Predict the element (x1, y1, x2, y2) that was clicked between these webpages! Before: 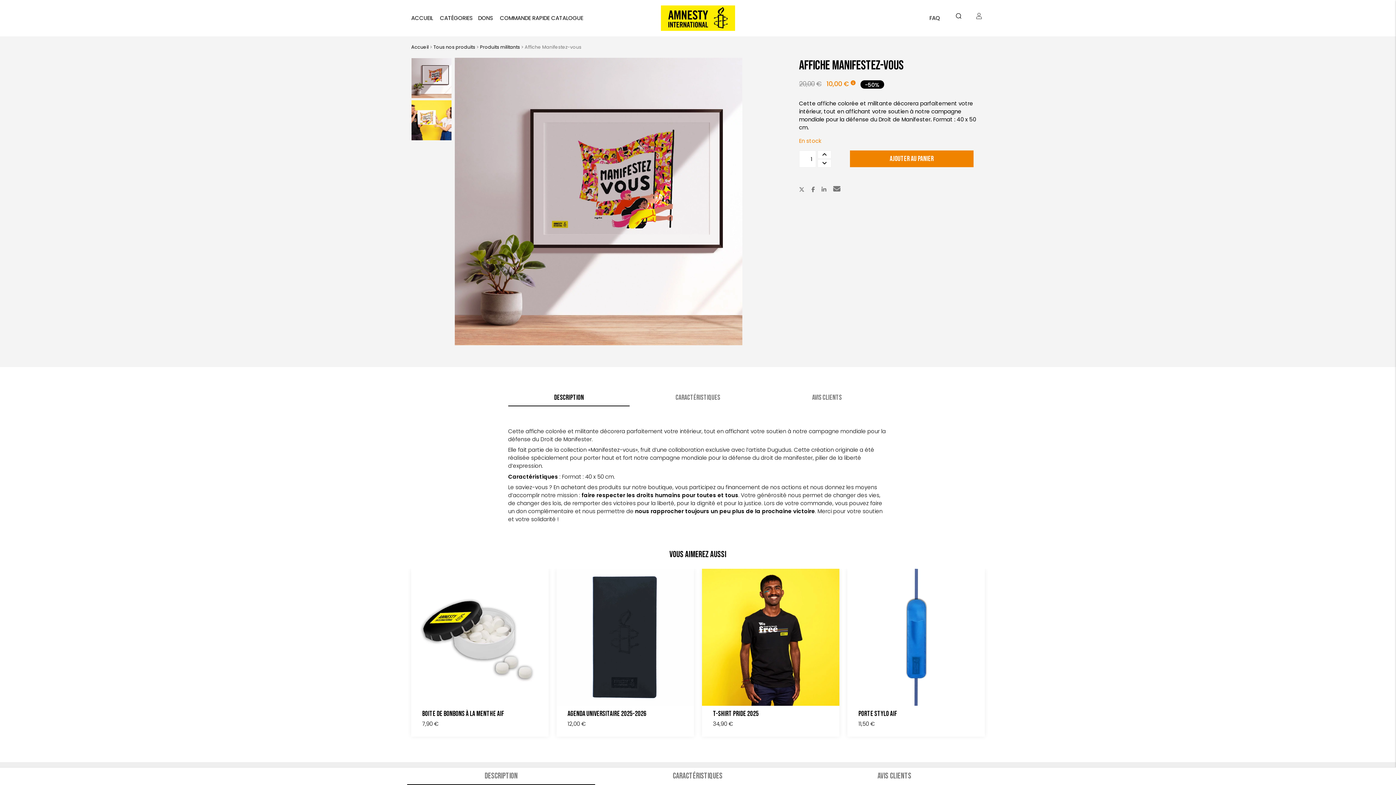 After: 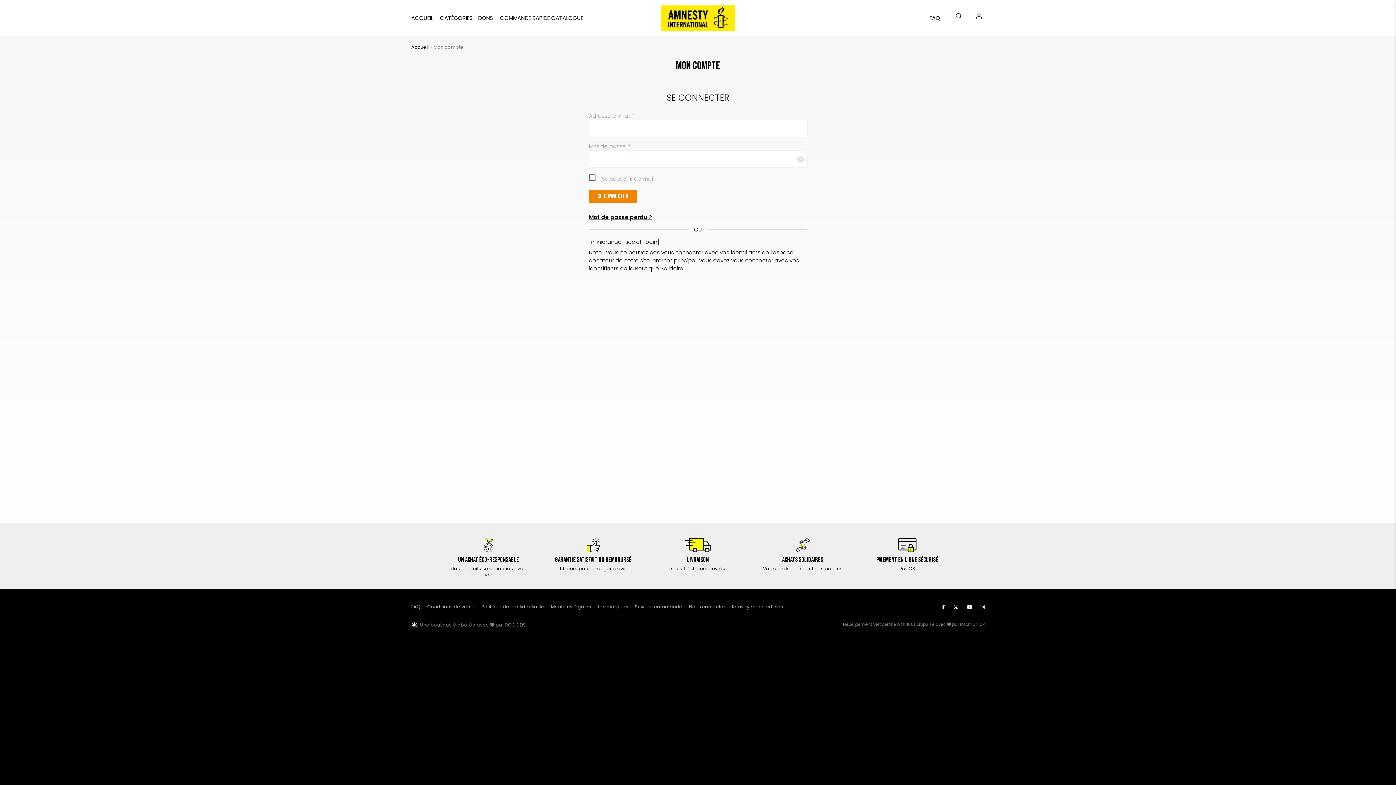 Action: label: Mon compte bbox: (973, 11, 984, 19)